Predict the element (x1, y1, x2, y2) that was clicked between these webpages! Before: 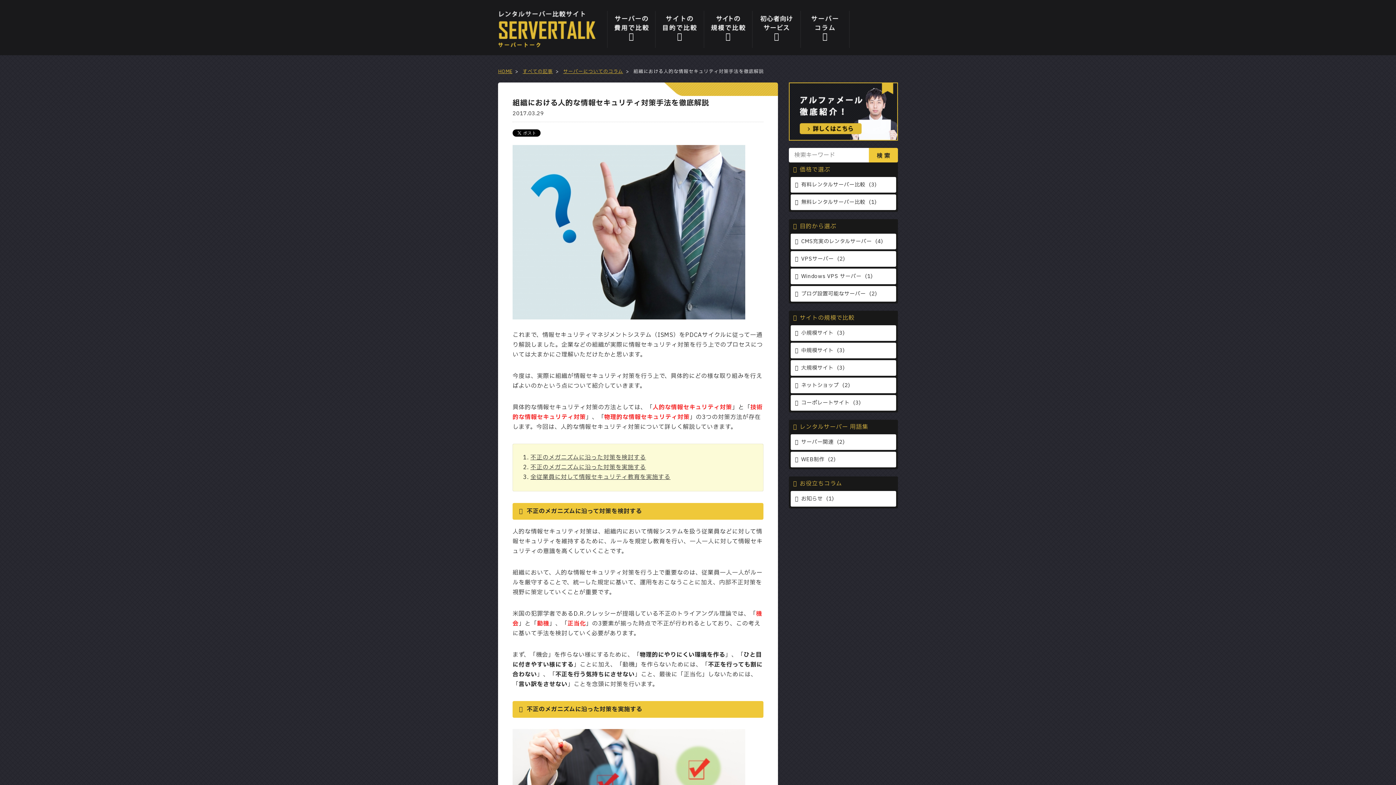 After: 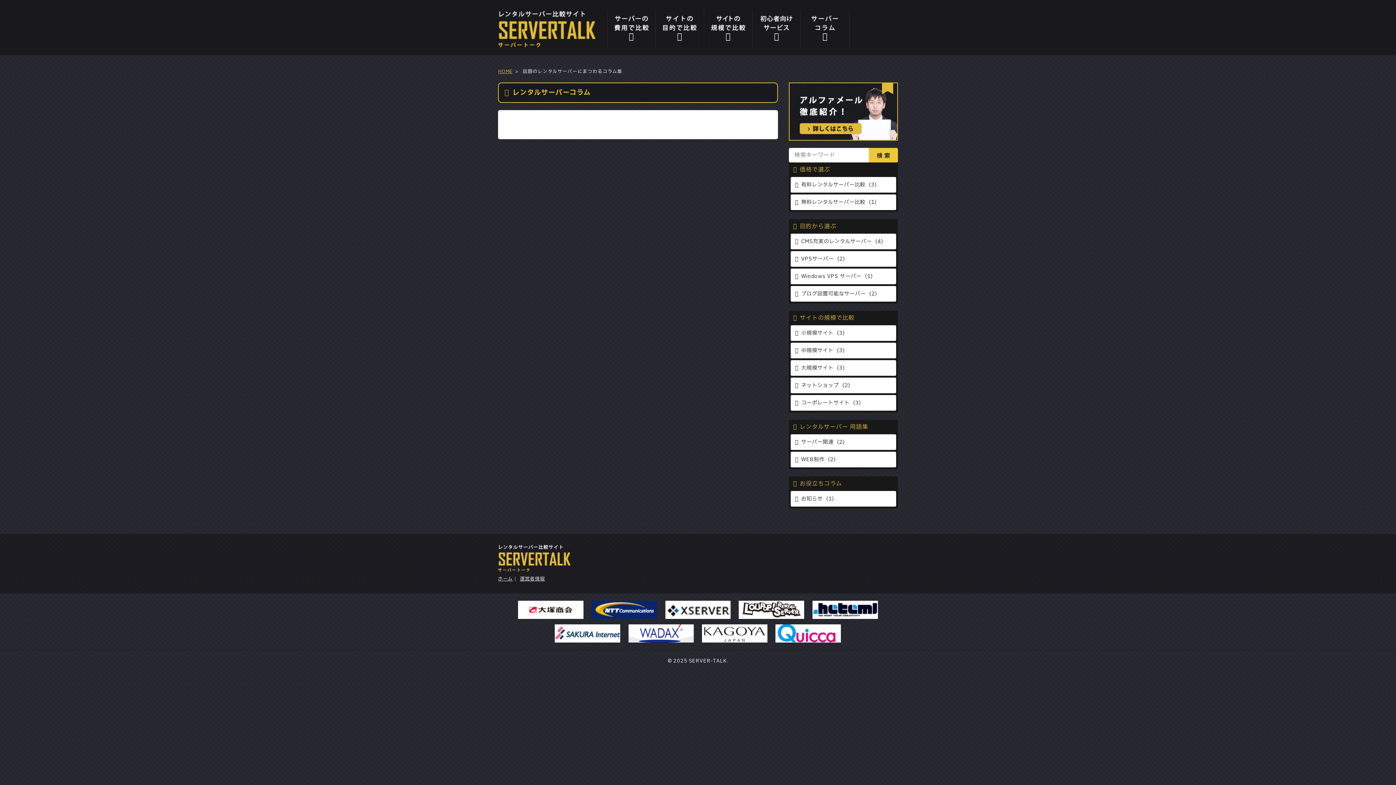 Action: bbox: (801, 10, 849, 48)